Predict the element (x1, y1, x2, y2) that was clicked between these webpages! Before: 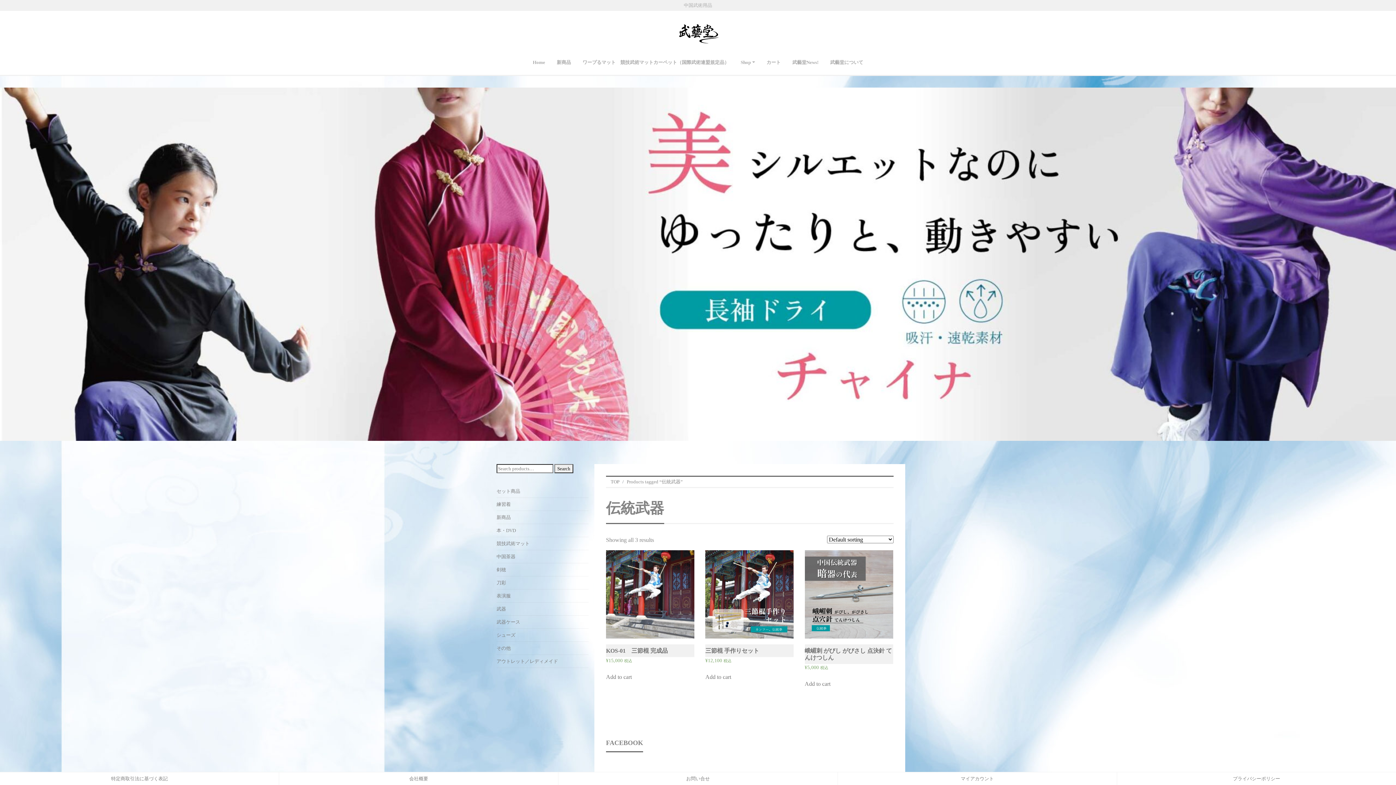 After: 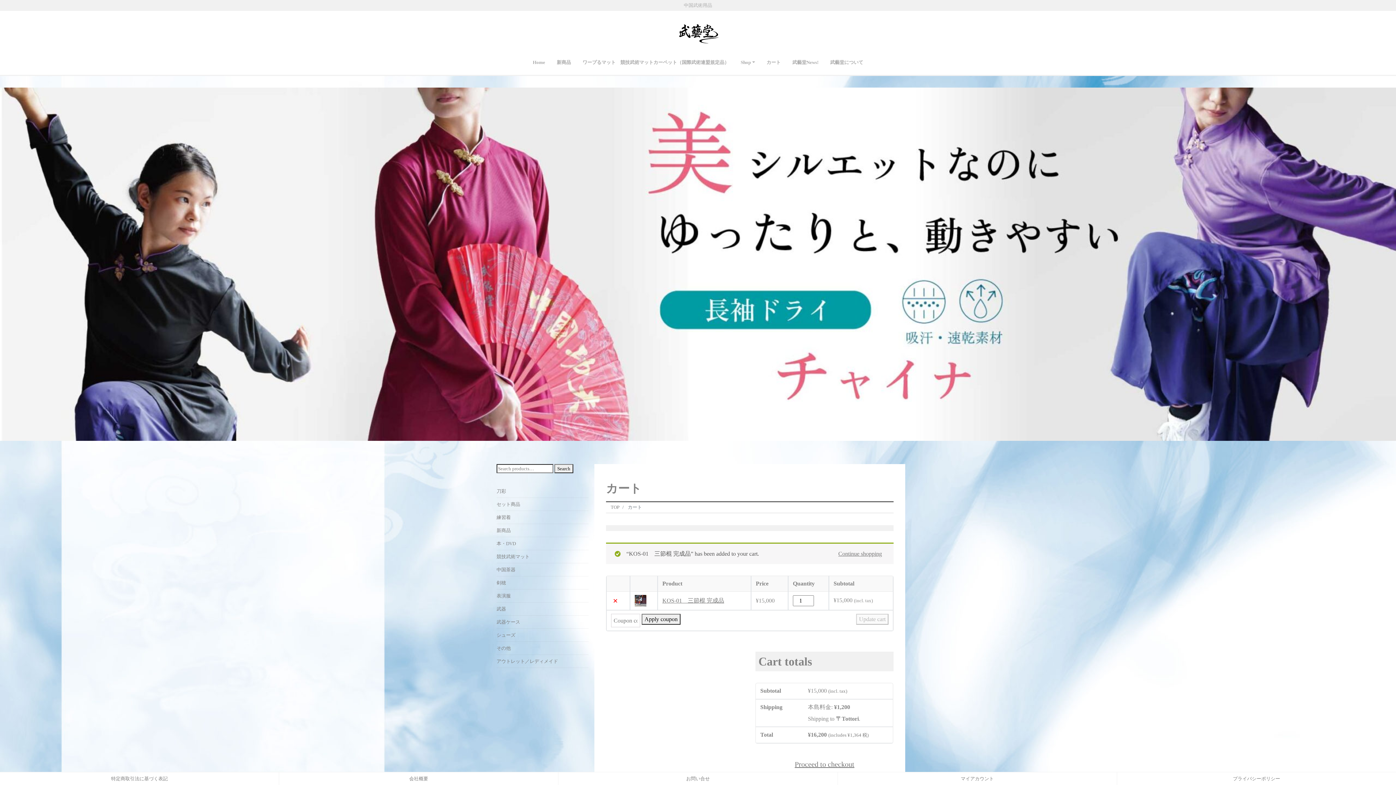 Action: bbox: (606, 673, 632, 681) label: Add “KOS-01　三節棍 完成品” to your cart